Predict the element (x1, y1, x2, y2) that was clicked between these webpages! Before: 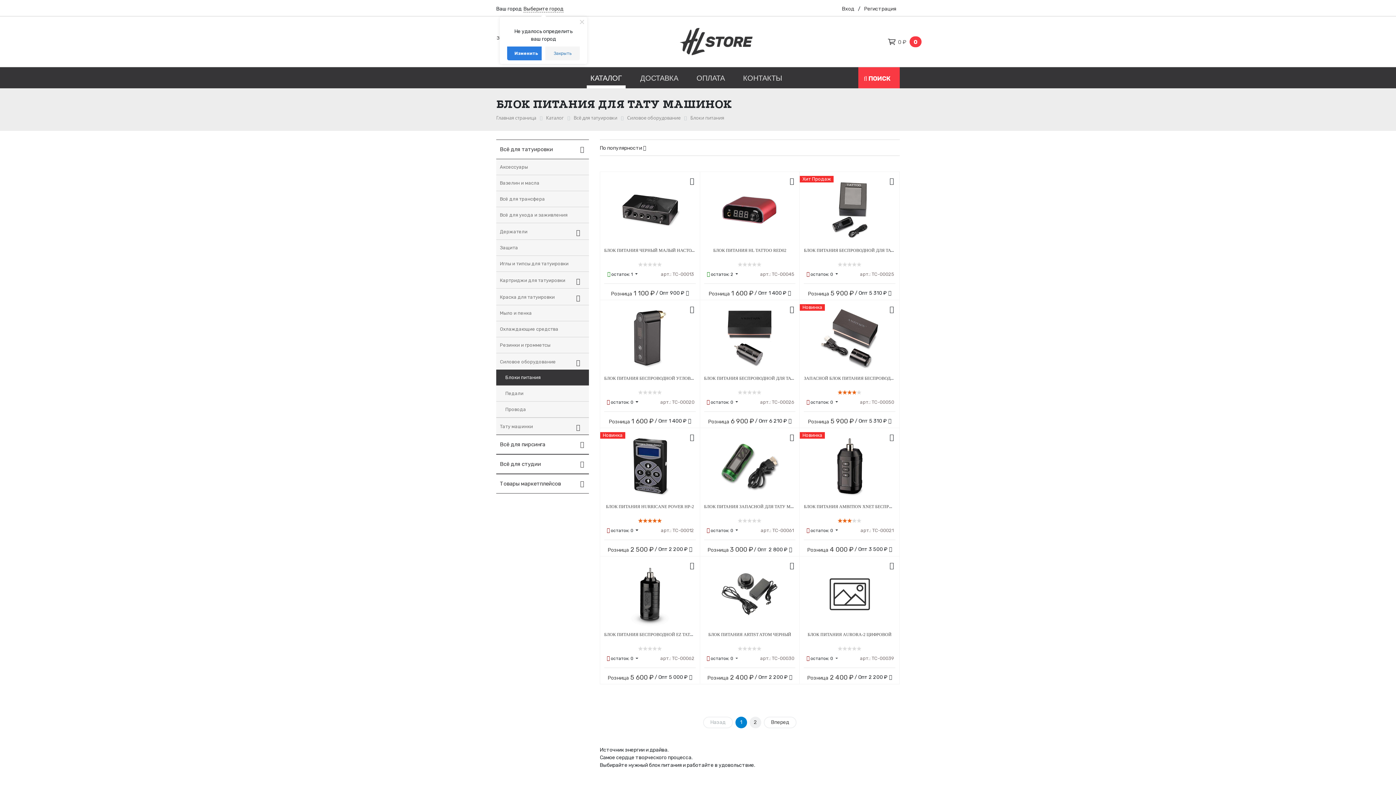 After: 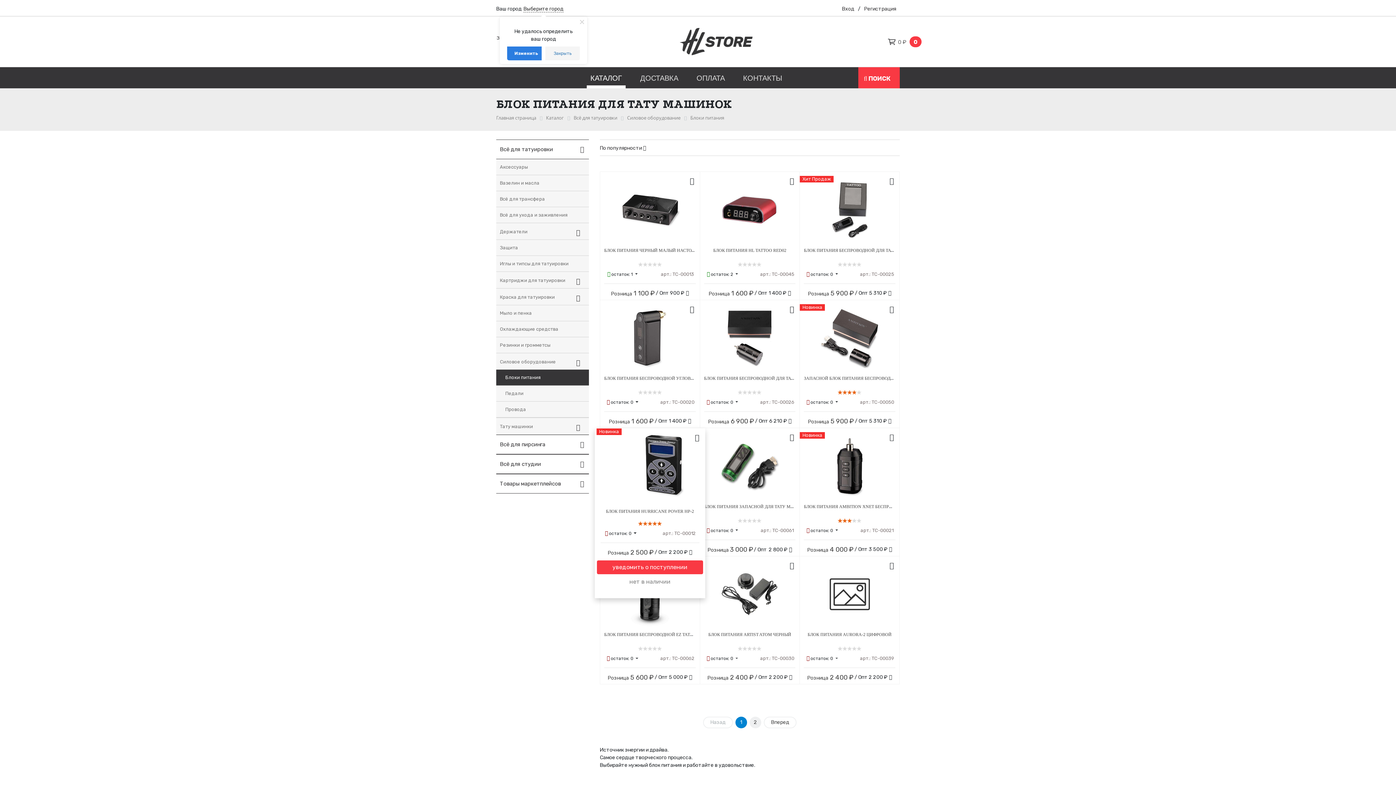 Action: bbox: (690, 432, 694, 442)